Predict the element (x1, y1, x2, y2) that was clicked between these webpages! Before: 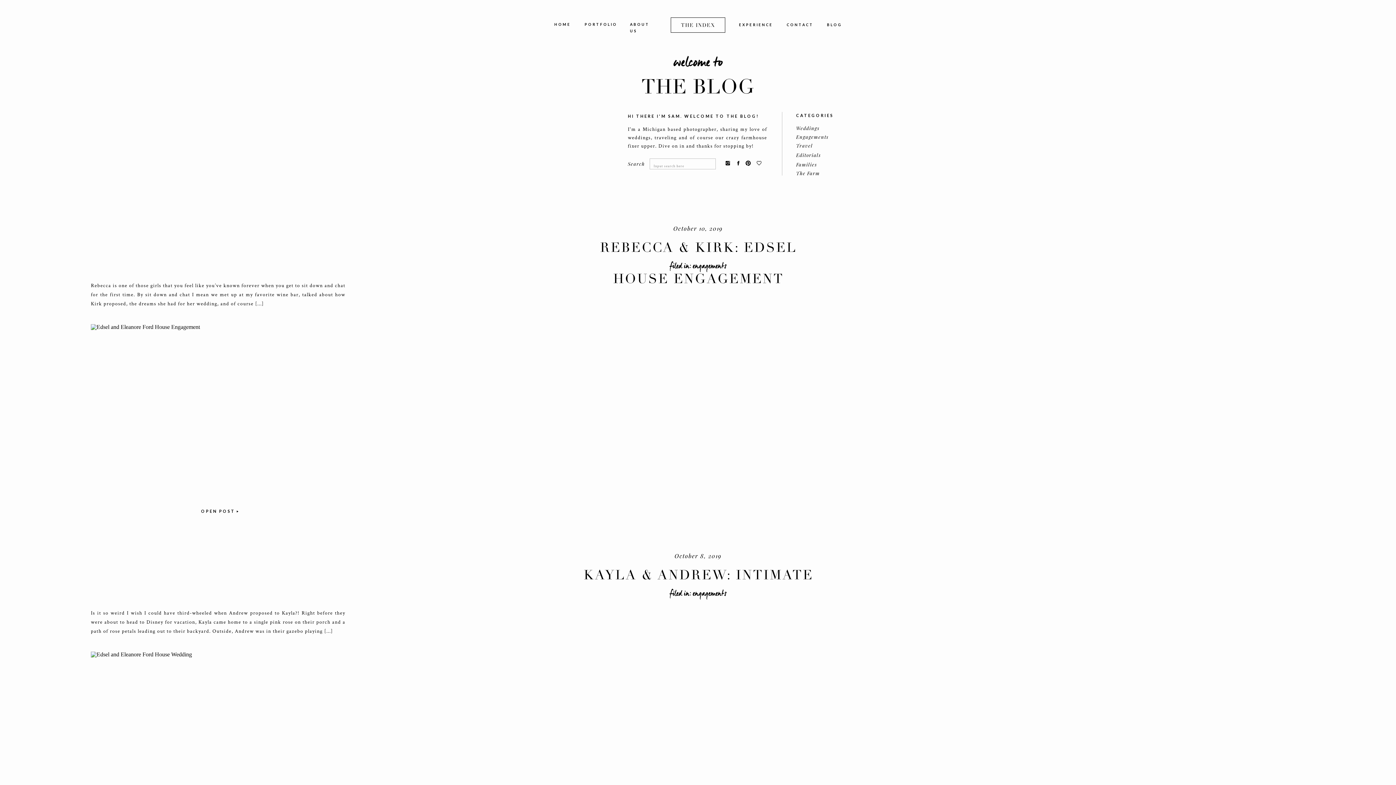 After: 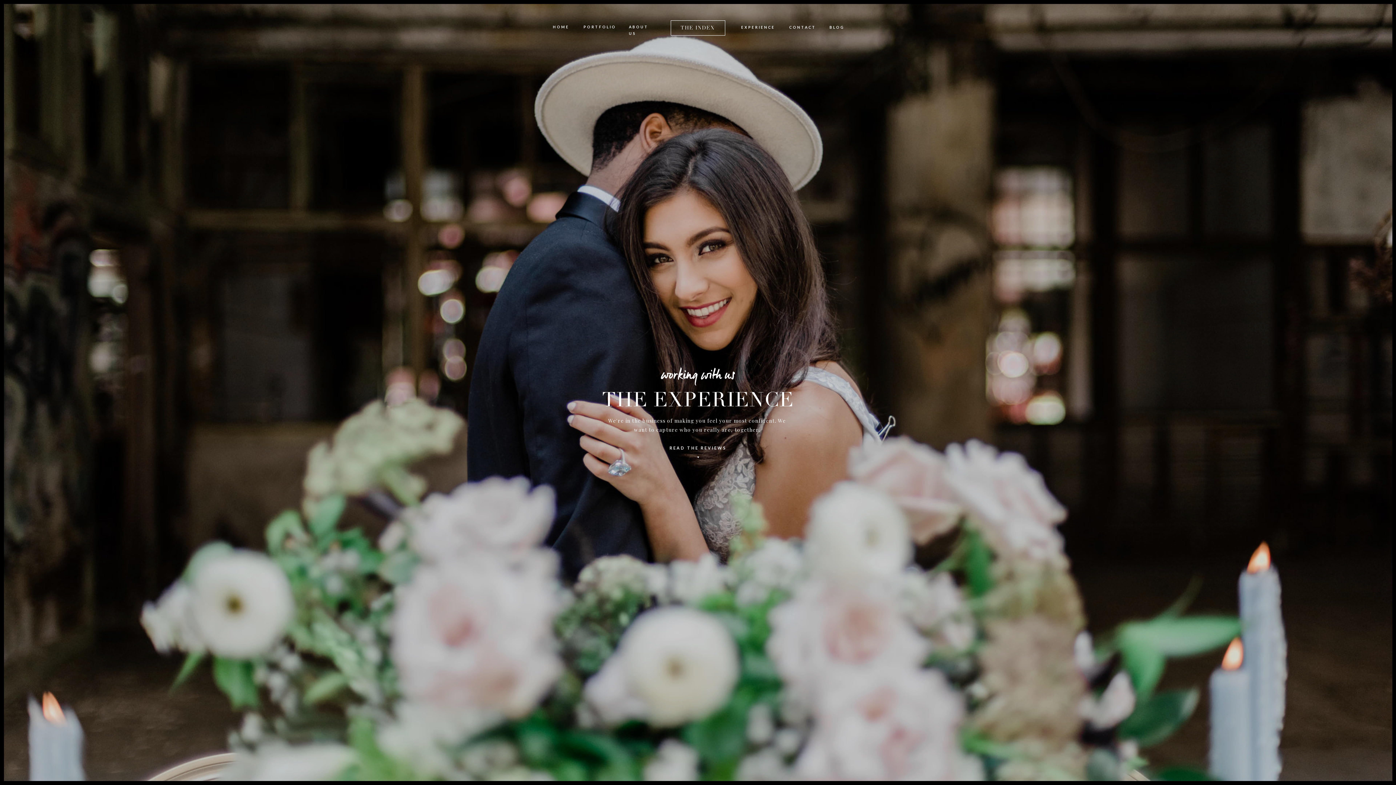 Action: bbox: (739, 21, 770, 30) label: EXPERIENCE